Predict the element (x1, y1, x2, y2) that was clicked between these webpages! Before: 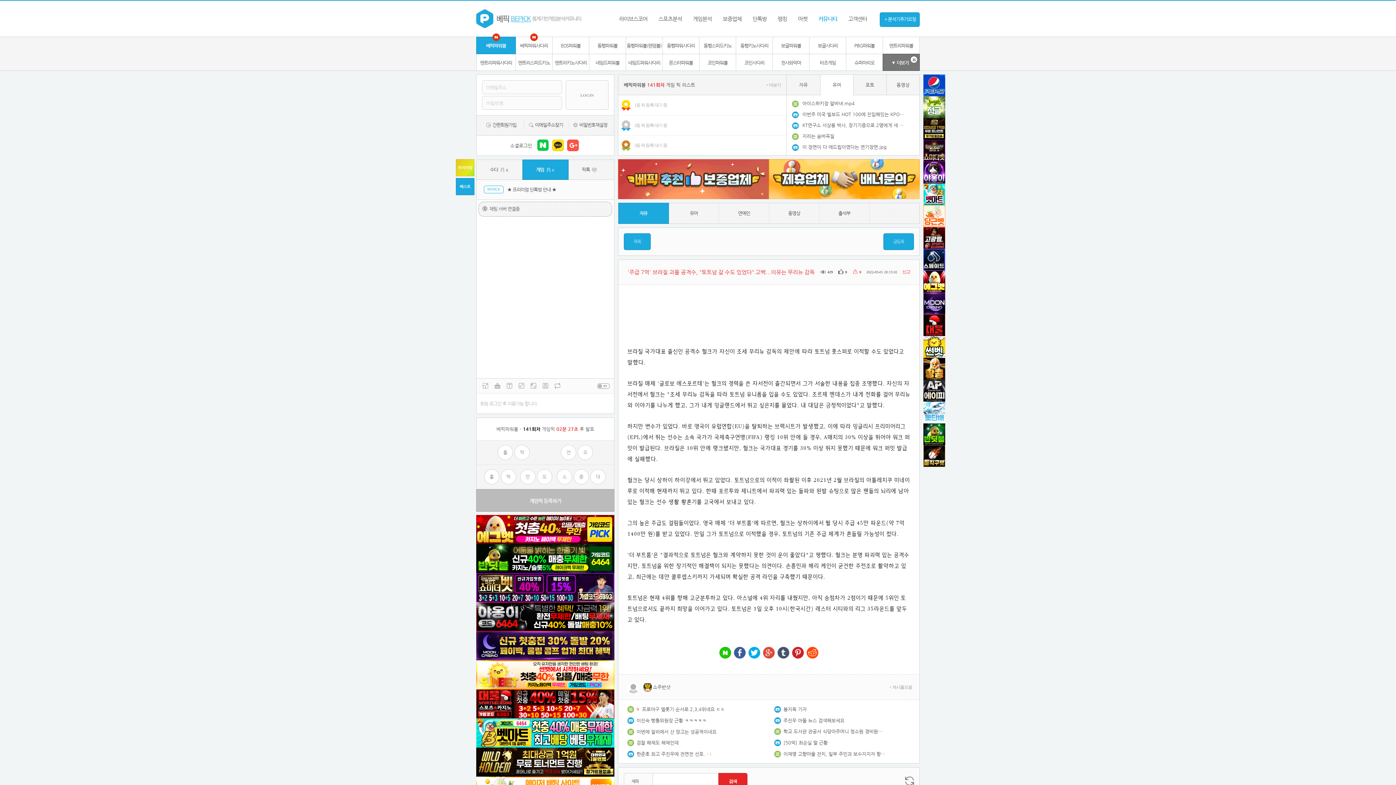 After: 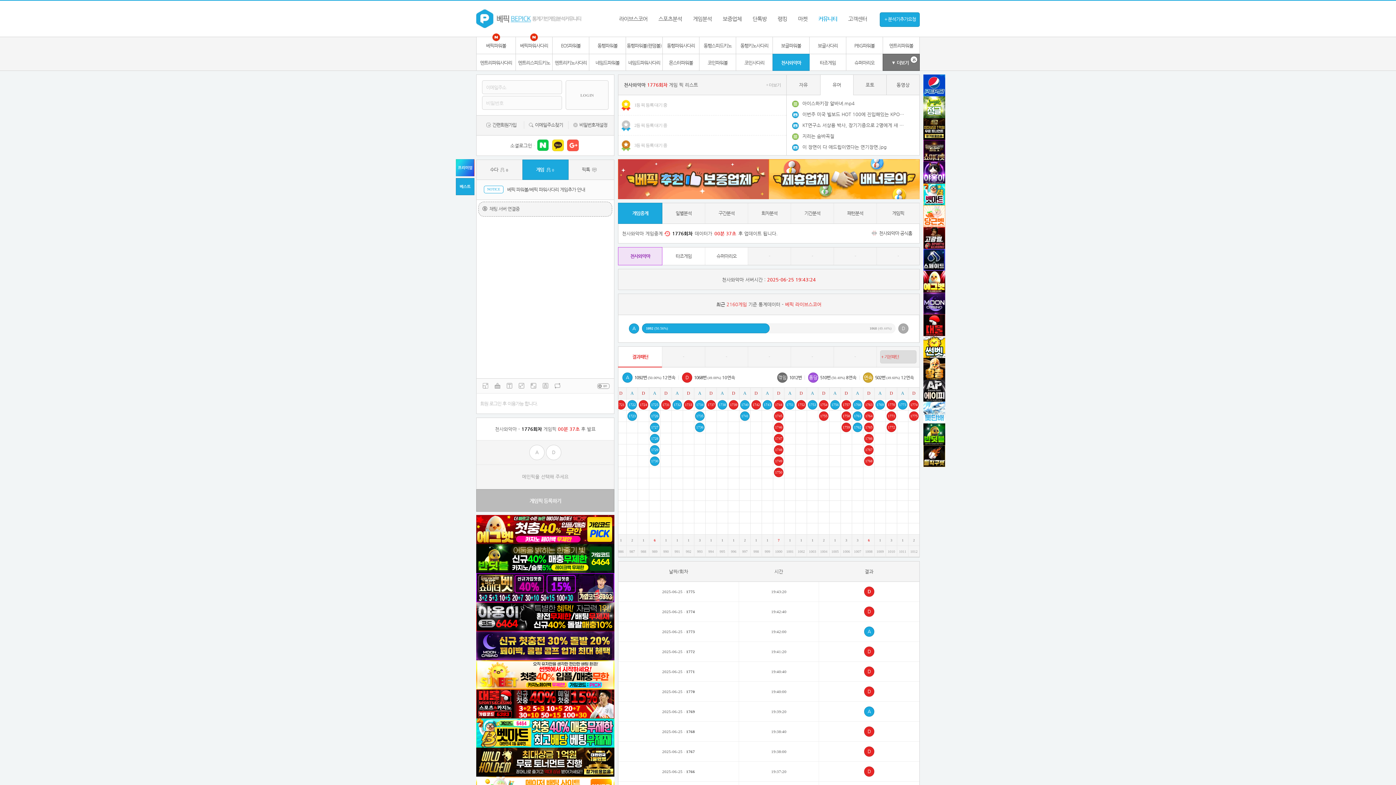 Action: label: 천사와악마 bbox: (773, 53, 809, 70)